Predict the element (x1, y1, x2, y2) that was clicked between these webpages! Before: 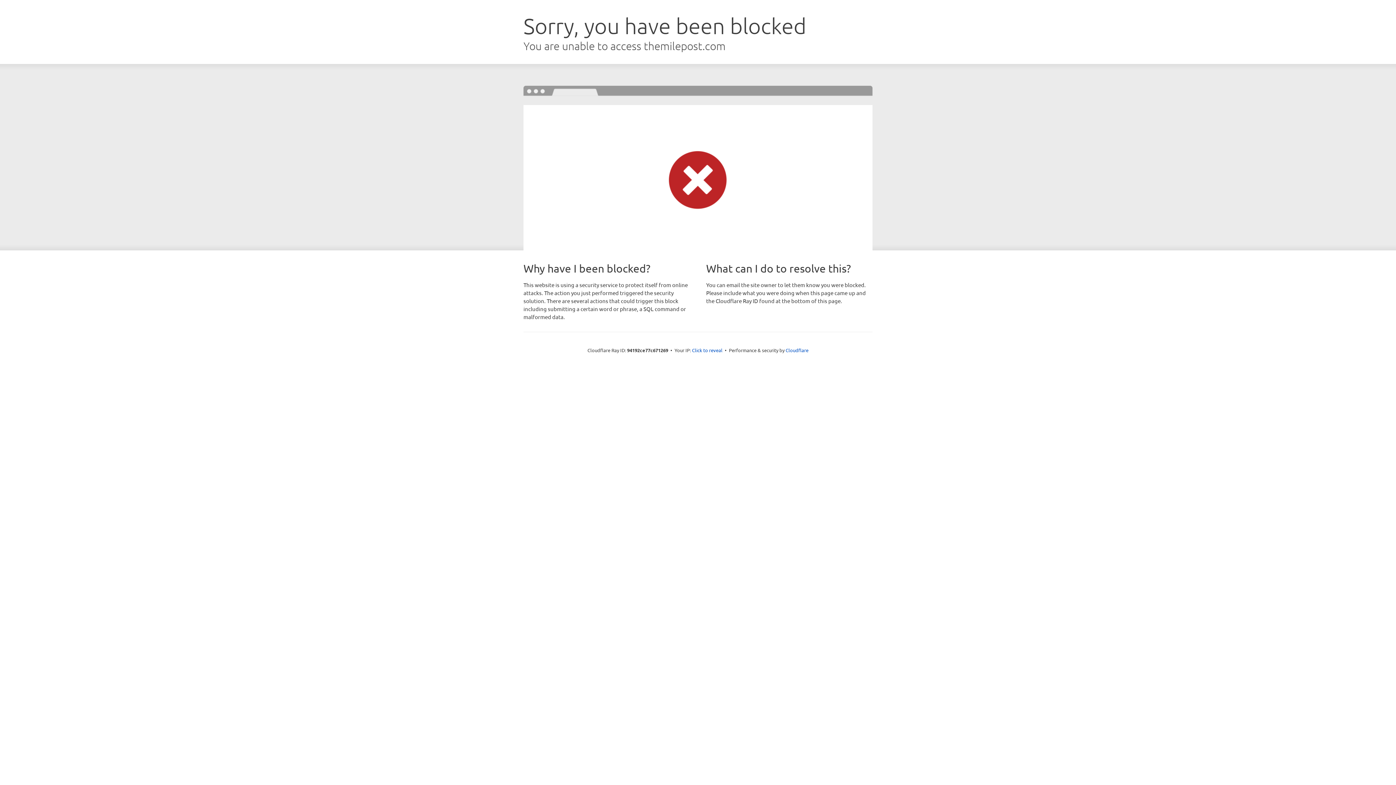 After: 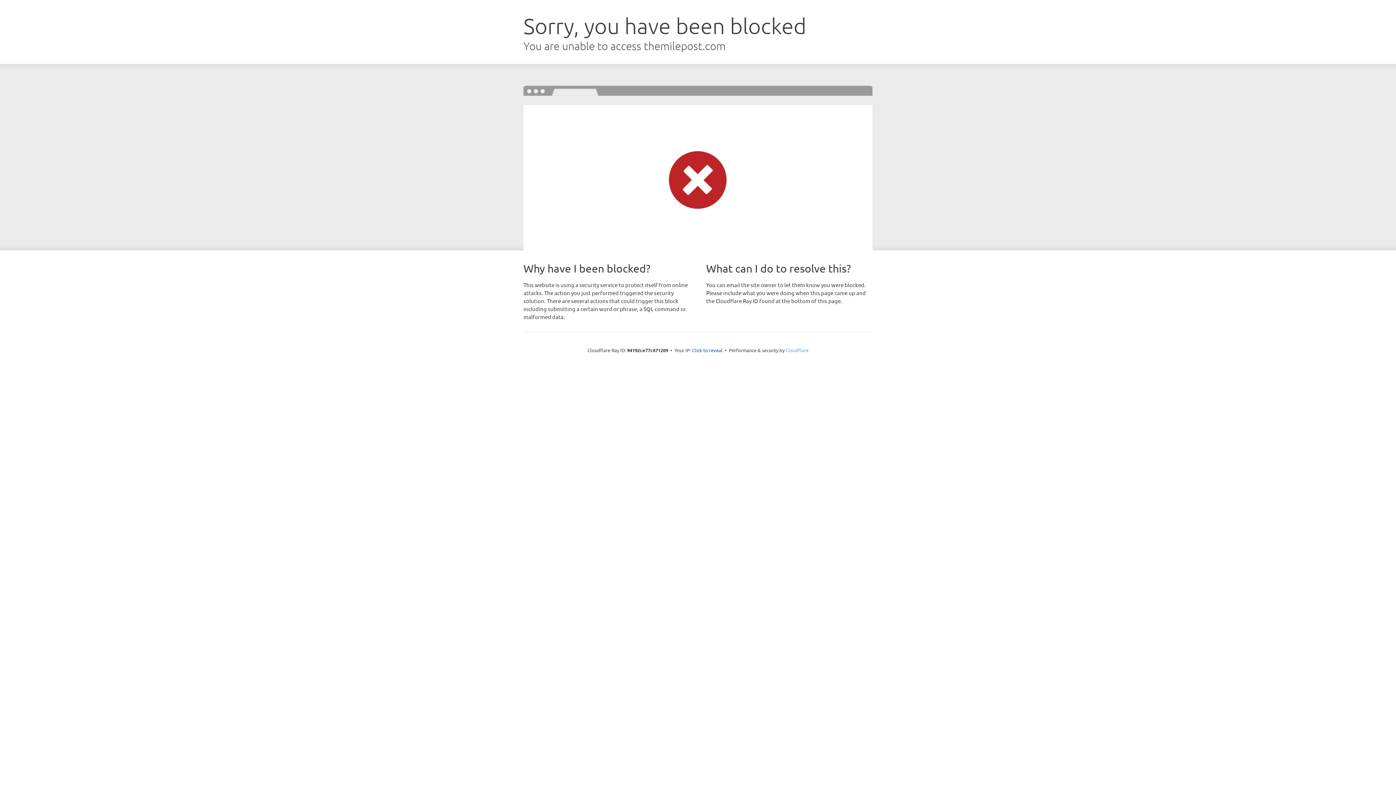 Action: bbox: (785, 347, 808, 353) label: Cloudflare